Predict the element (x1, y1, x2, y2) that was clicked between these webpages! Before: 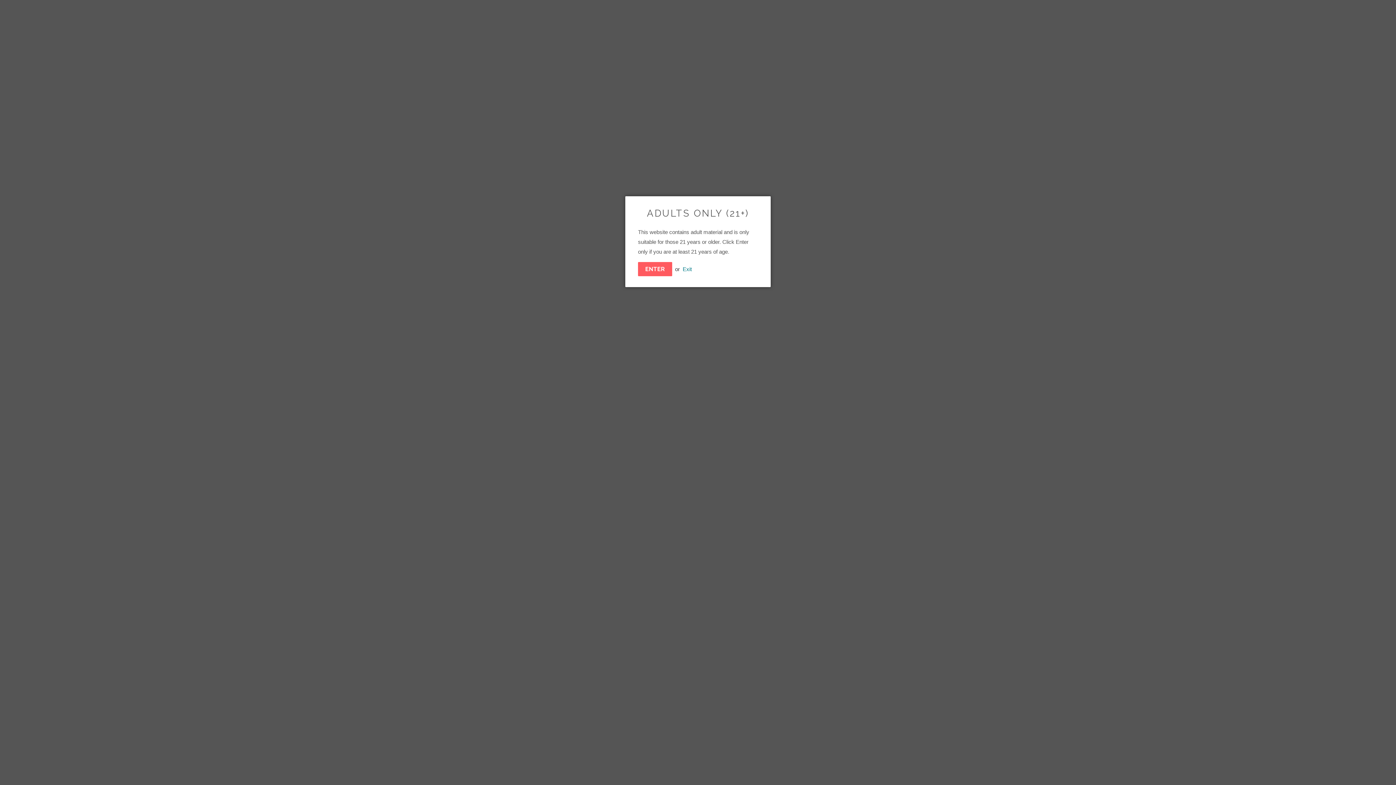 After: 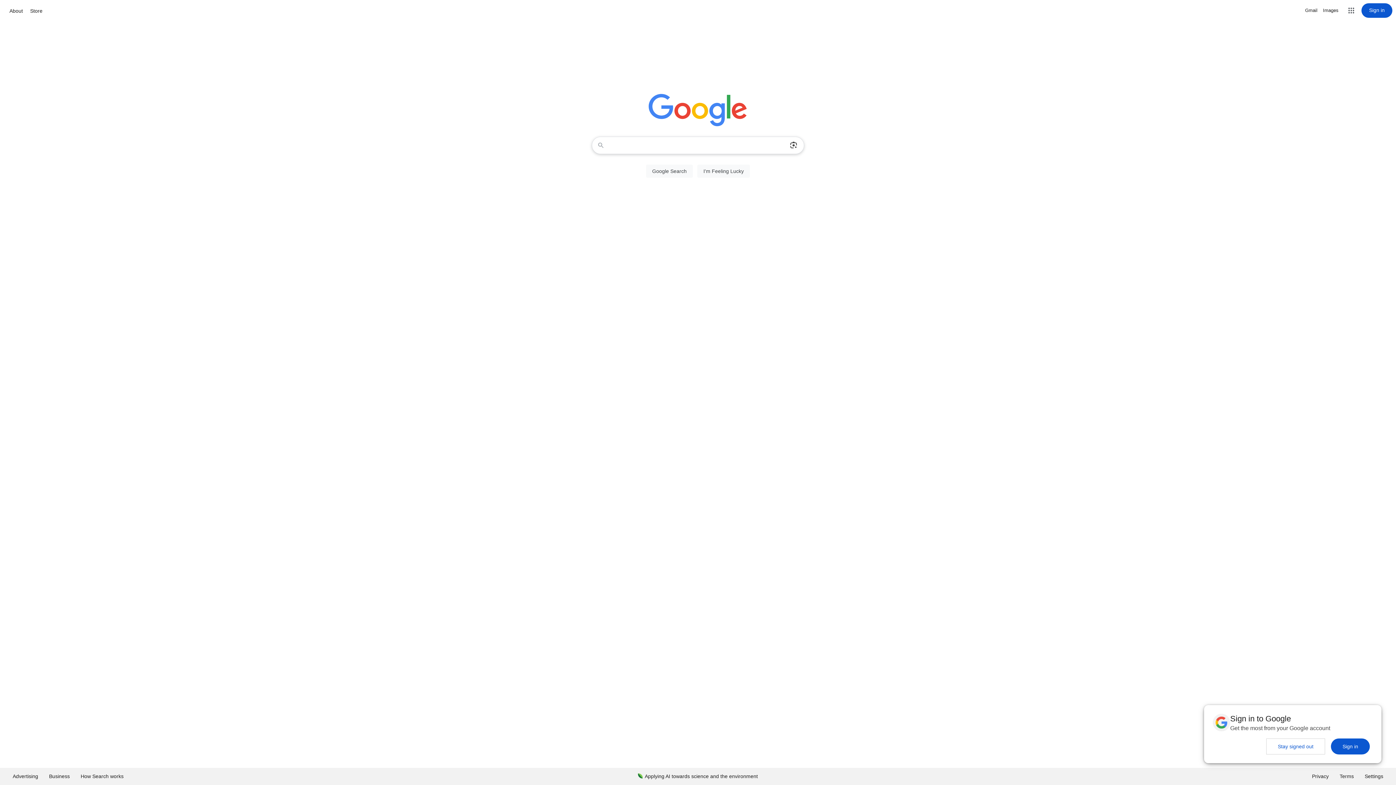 Action: label: Exit bbox: (682, 266, 692, 272)